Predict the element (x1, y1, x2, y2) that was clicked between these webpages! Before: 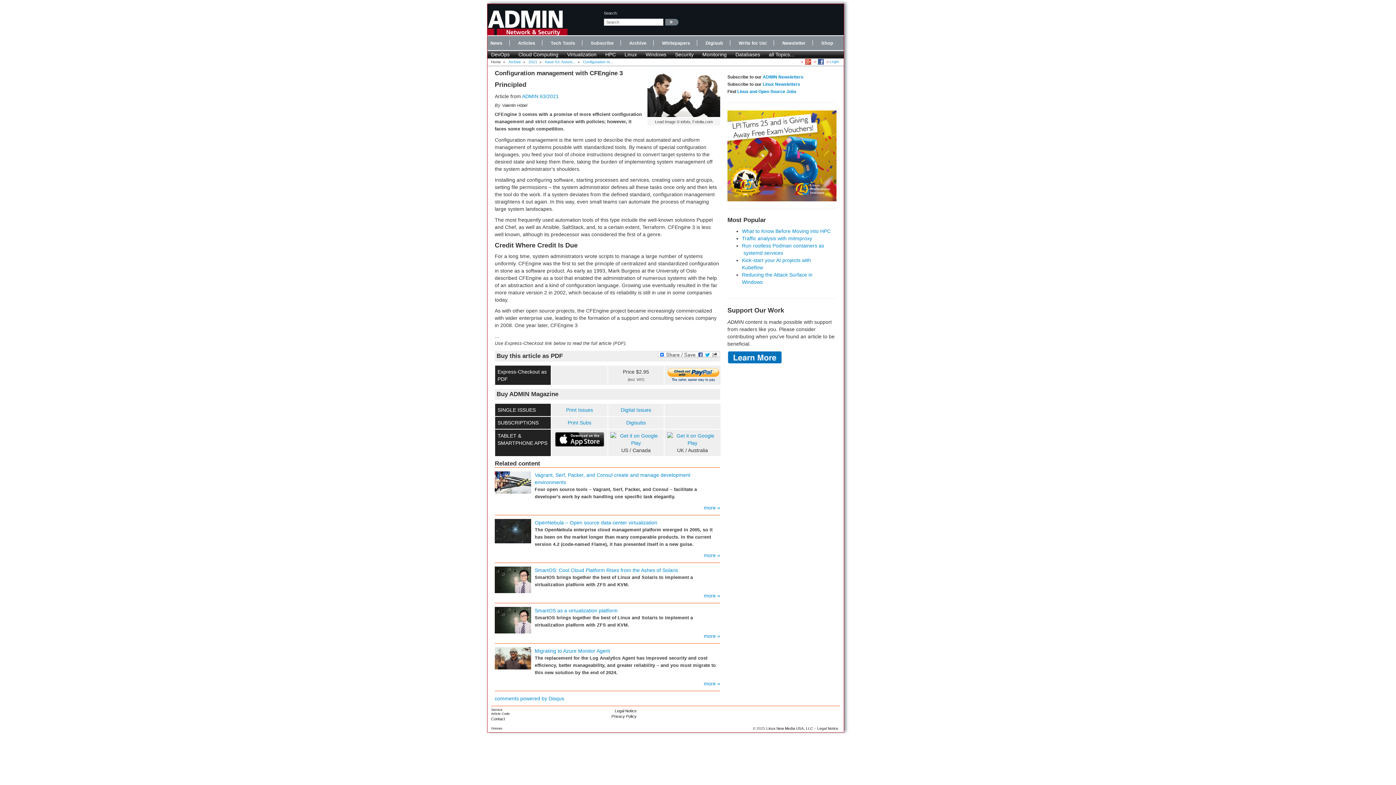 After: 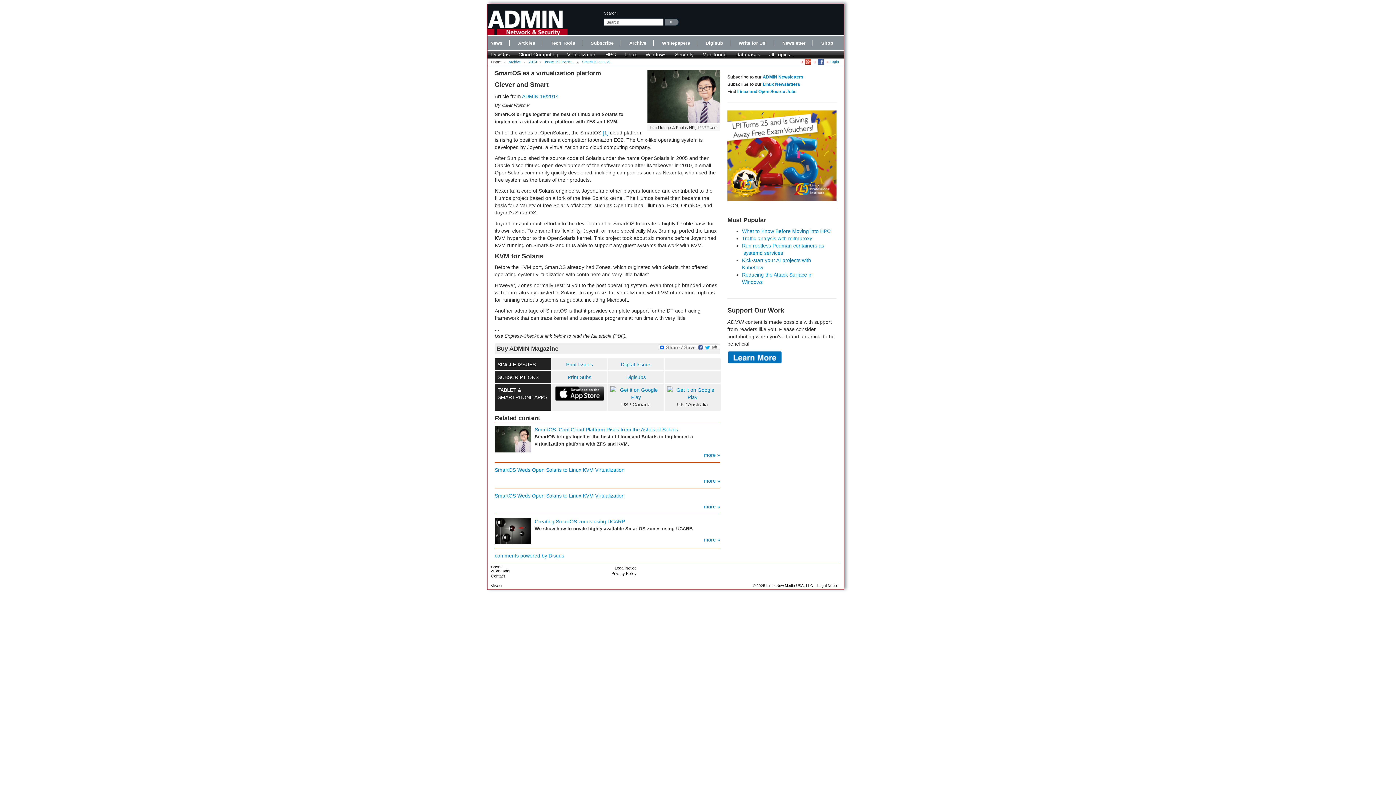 Action: label: SmartOS as a virtualization platform bbox: (534, 608, 617, 613)